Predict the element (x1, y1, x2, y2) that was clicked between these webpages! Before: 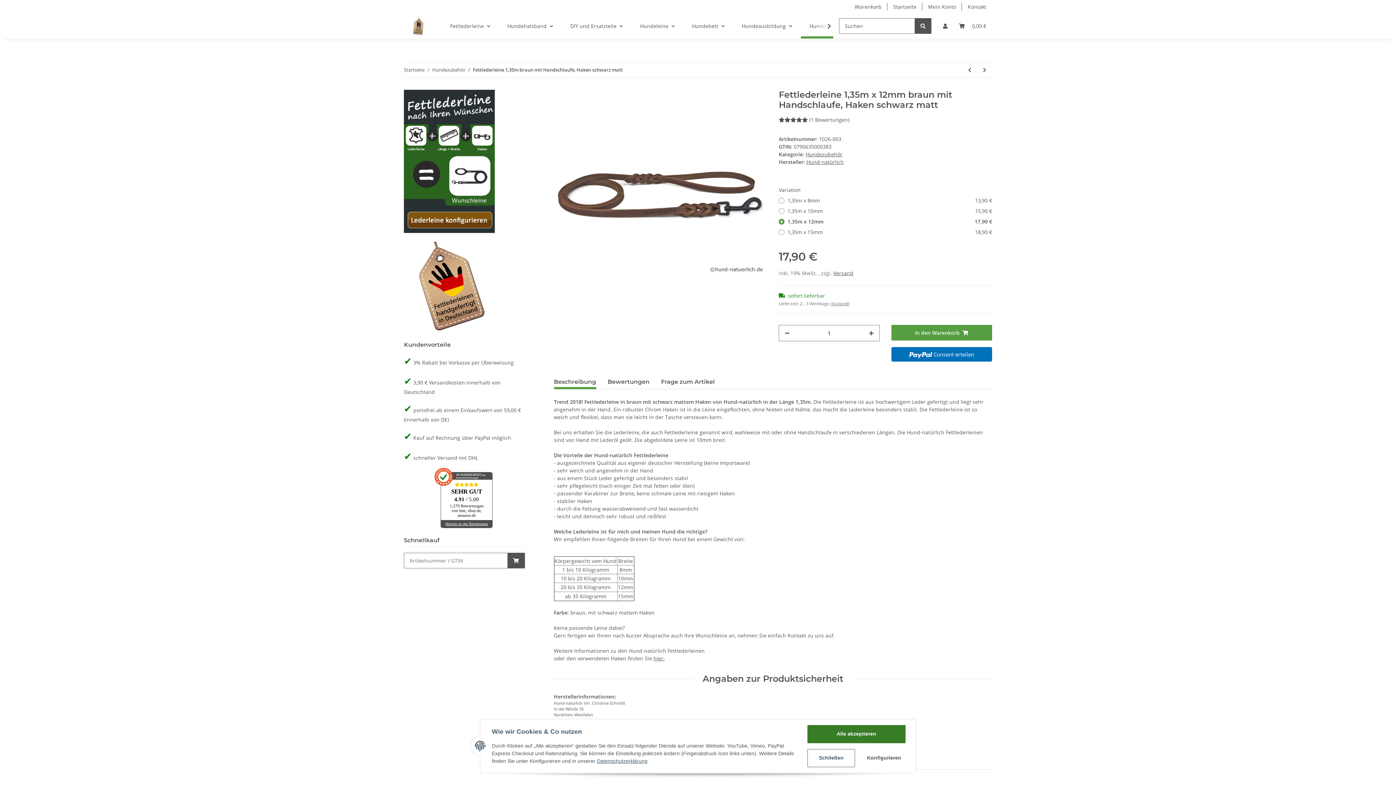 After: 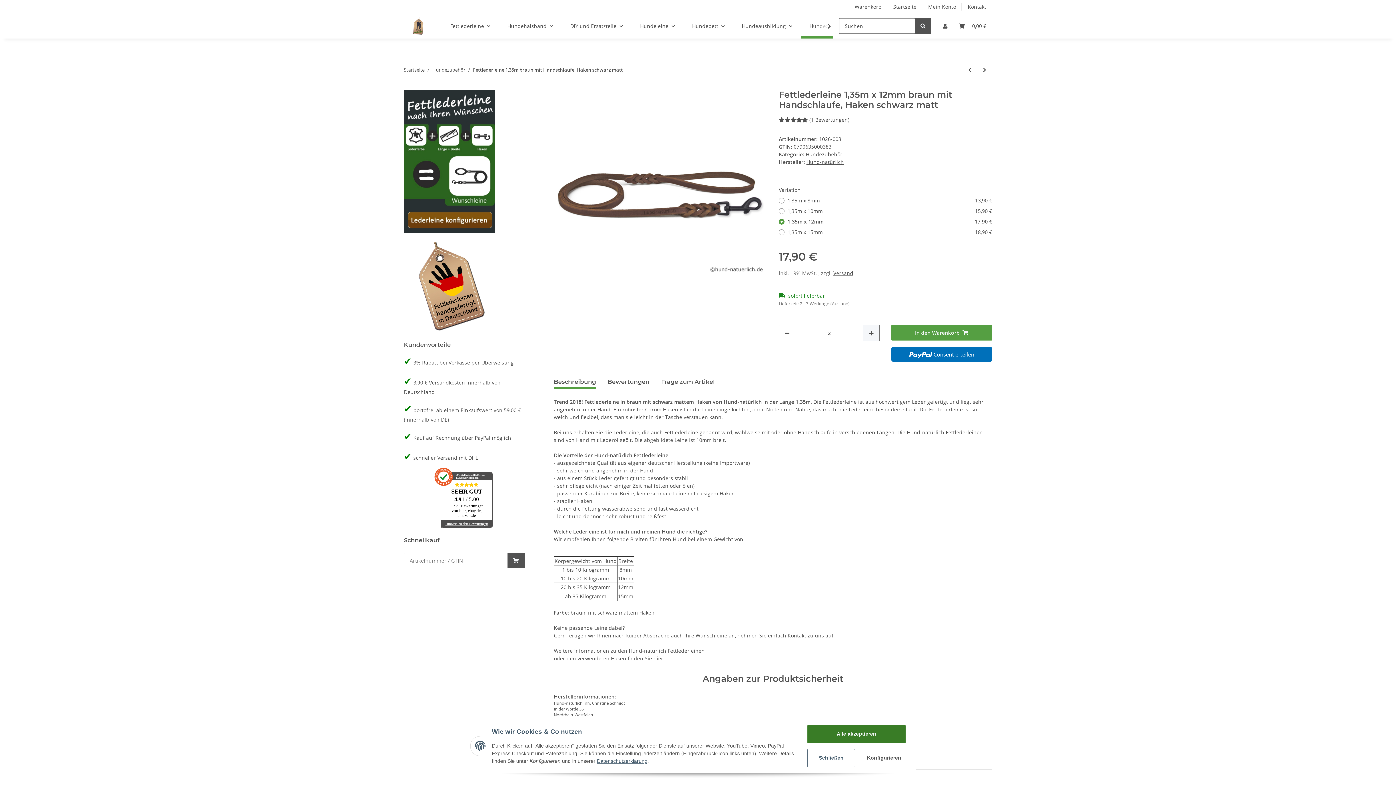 Action: bbox: (863, 325, 879, 341) label: Menge erhöhen